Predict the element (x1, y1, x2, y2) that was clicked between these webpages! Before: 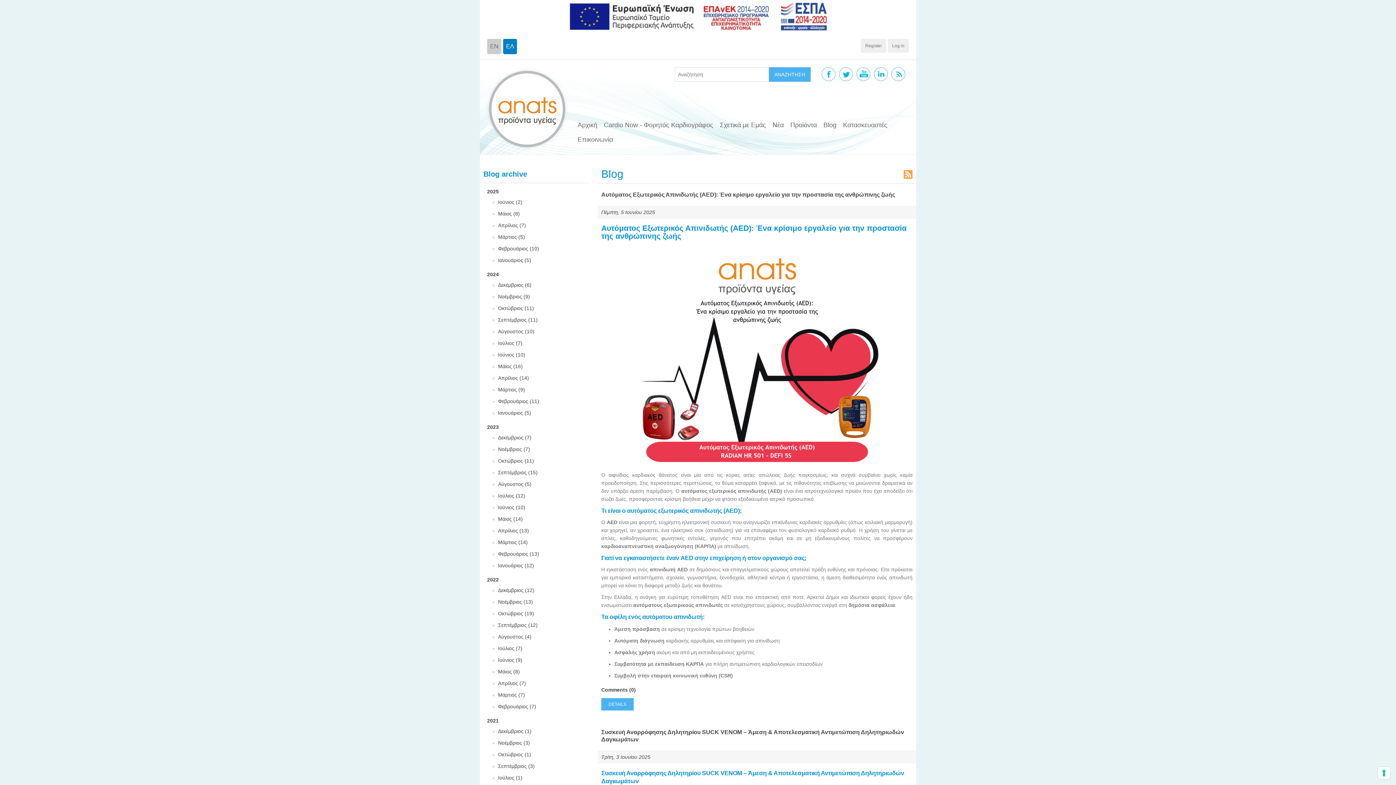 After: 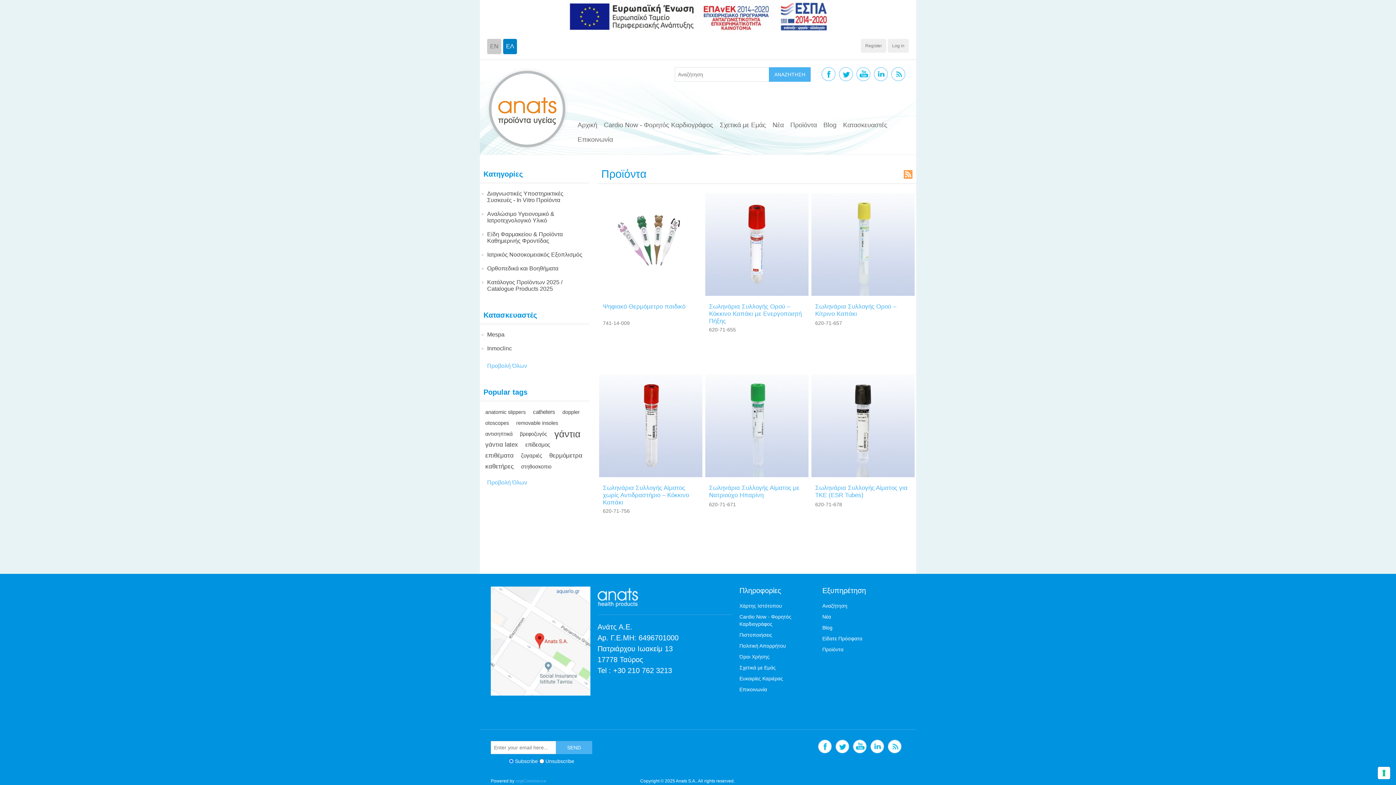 Action: label: Προϊόντα bbox: (787, 118, 820, 132)